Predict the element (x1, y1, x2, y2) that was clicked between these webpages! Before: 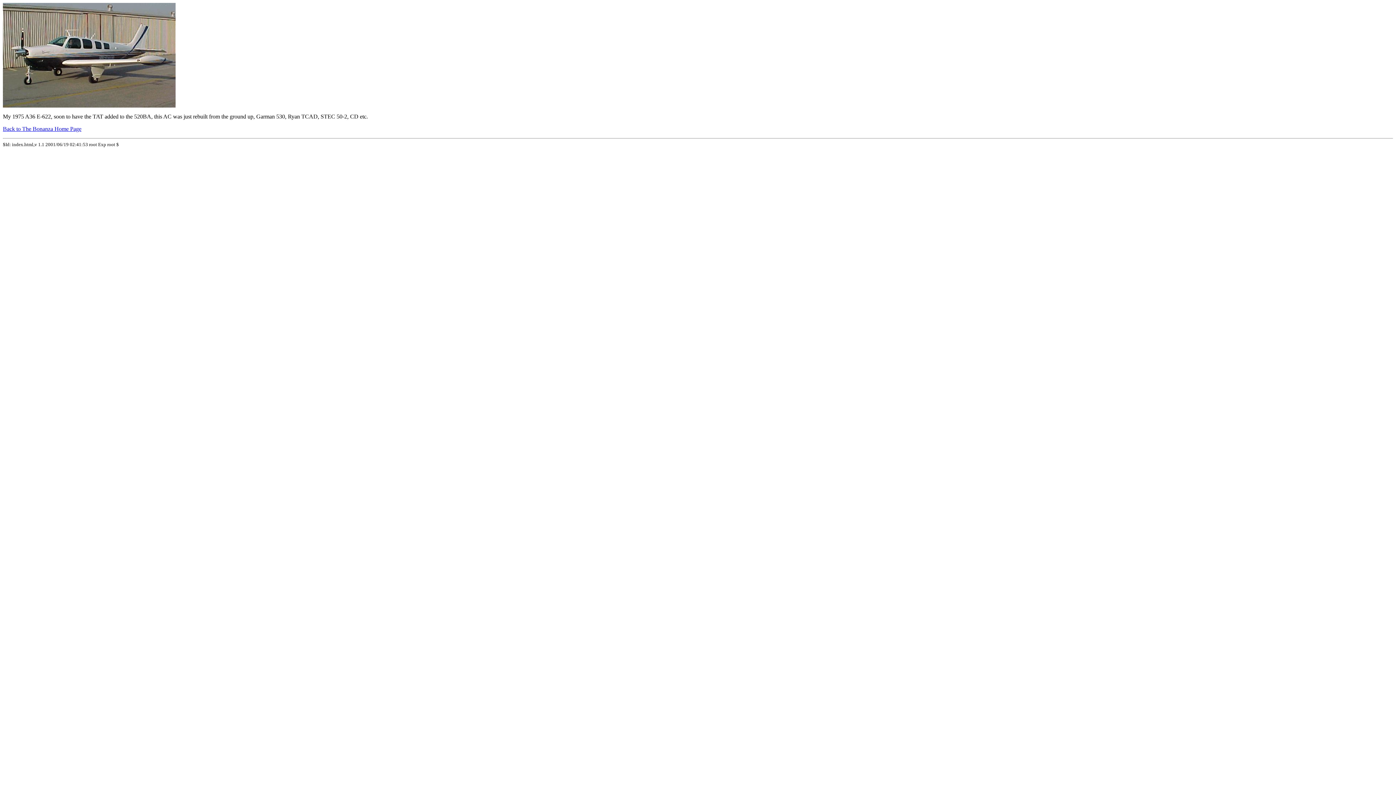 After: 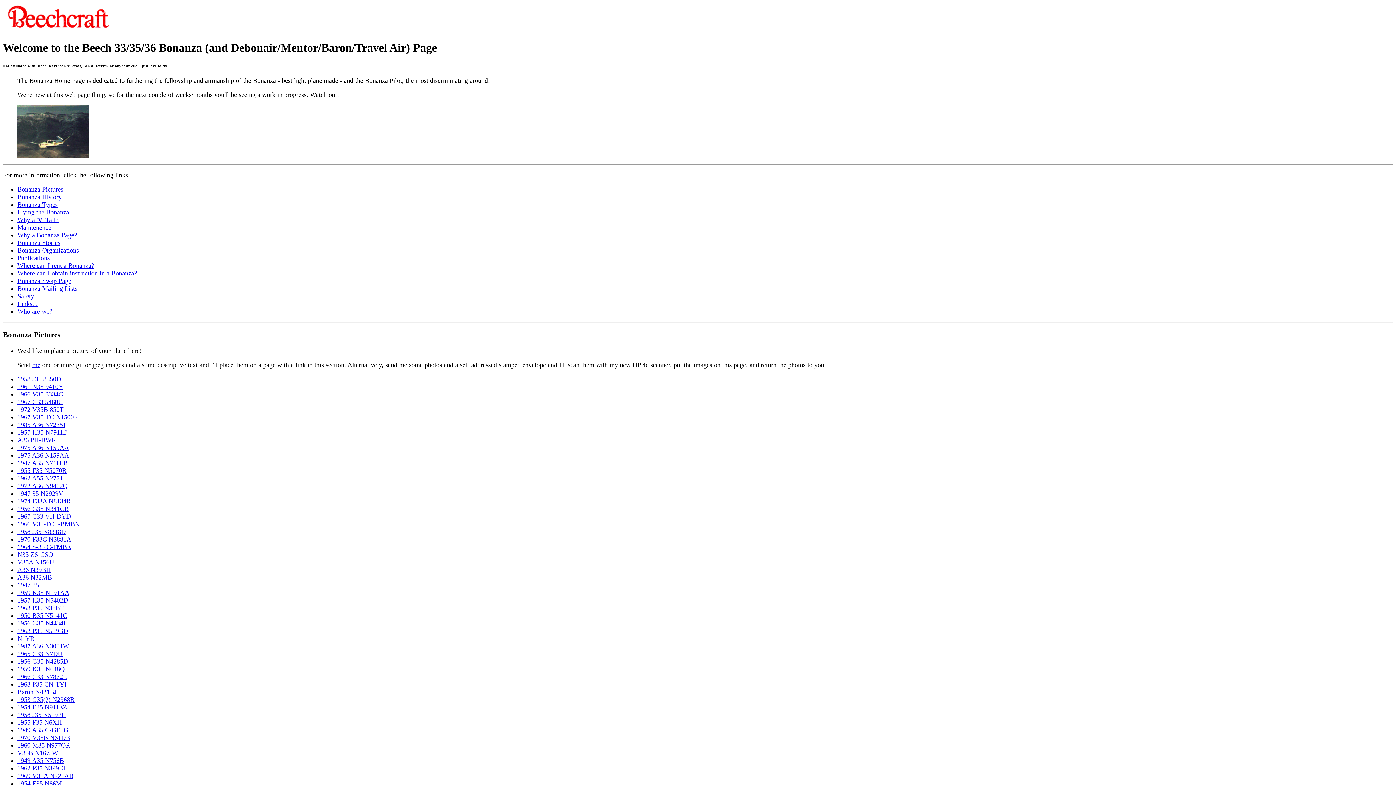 Action: bbox: (2, 125, 81, 132) label: Back to The Bonanza Home Page